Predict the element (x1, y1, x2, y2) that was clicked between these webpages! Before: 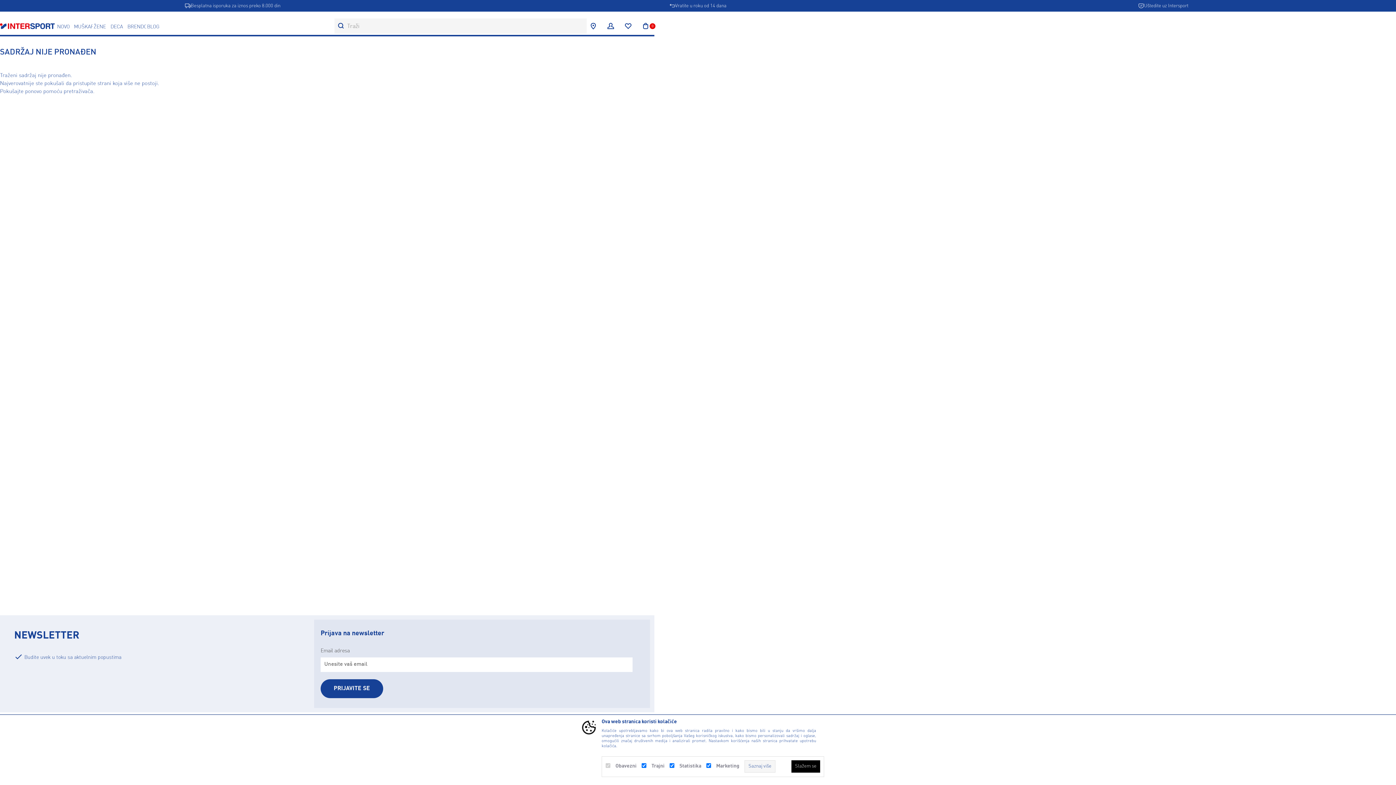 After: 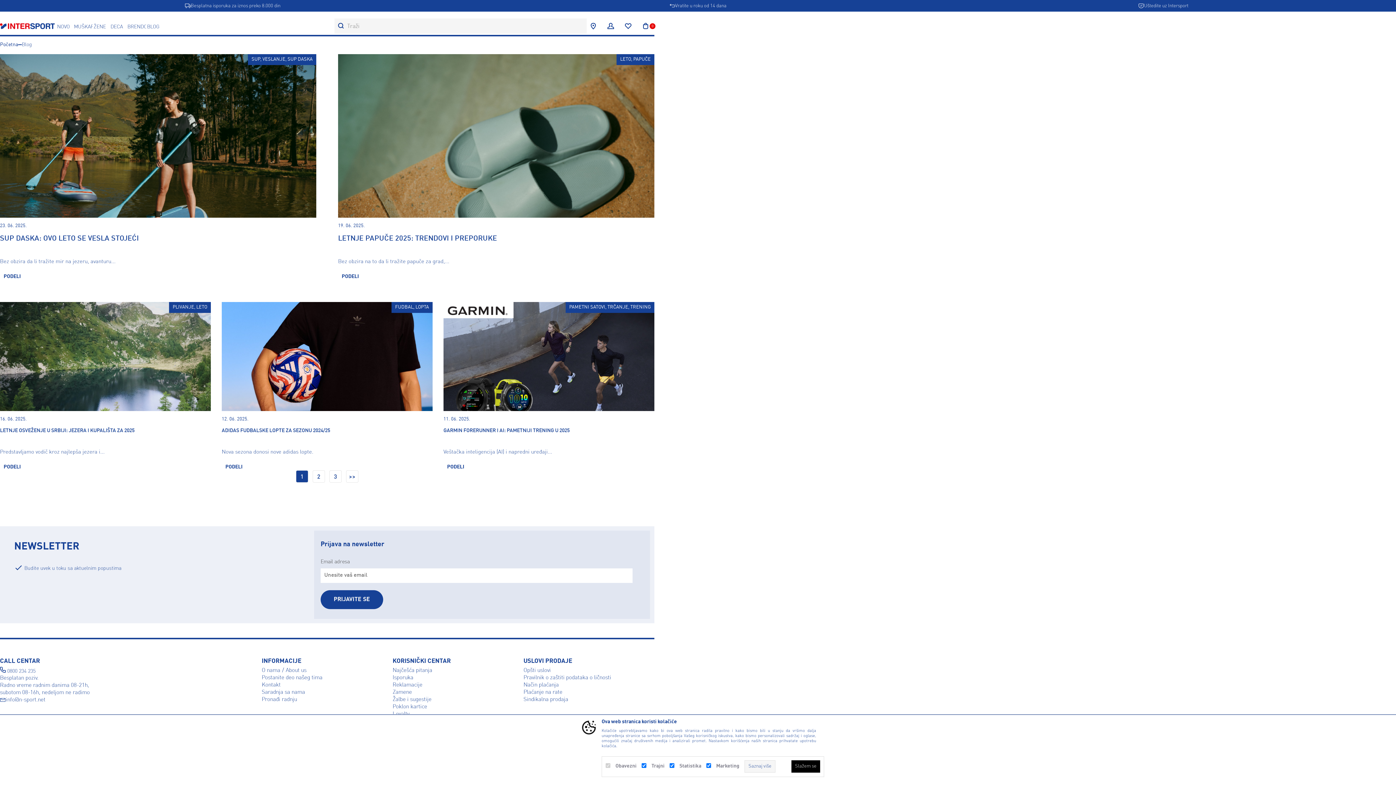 Action: bbox: (147, 18, 159, 34) label: BLOG